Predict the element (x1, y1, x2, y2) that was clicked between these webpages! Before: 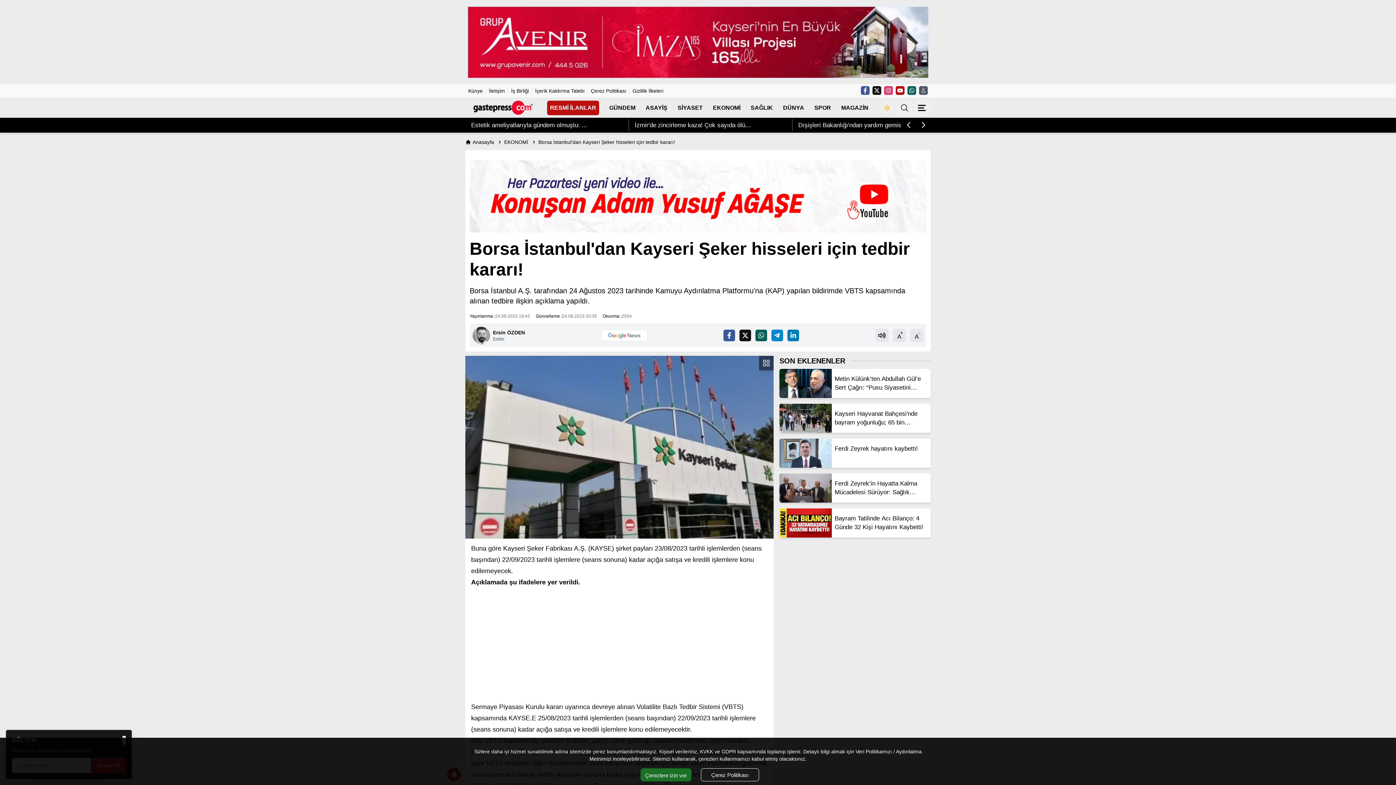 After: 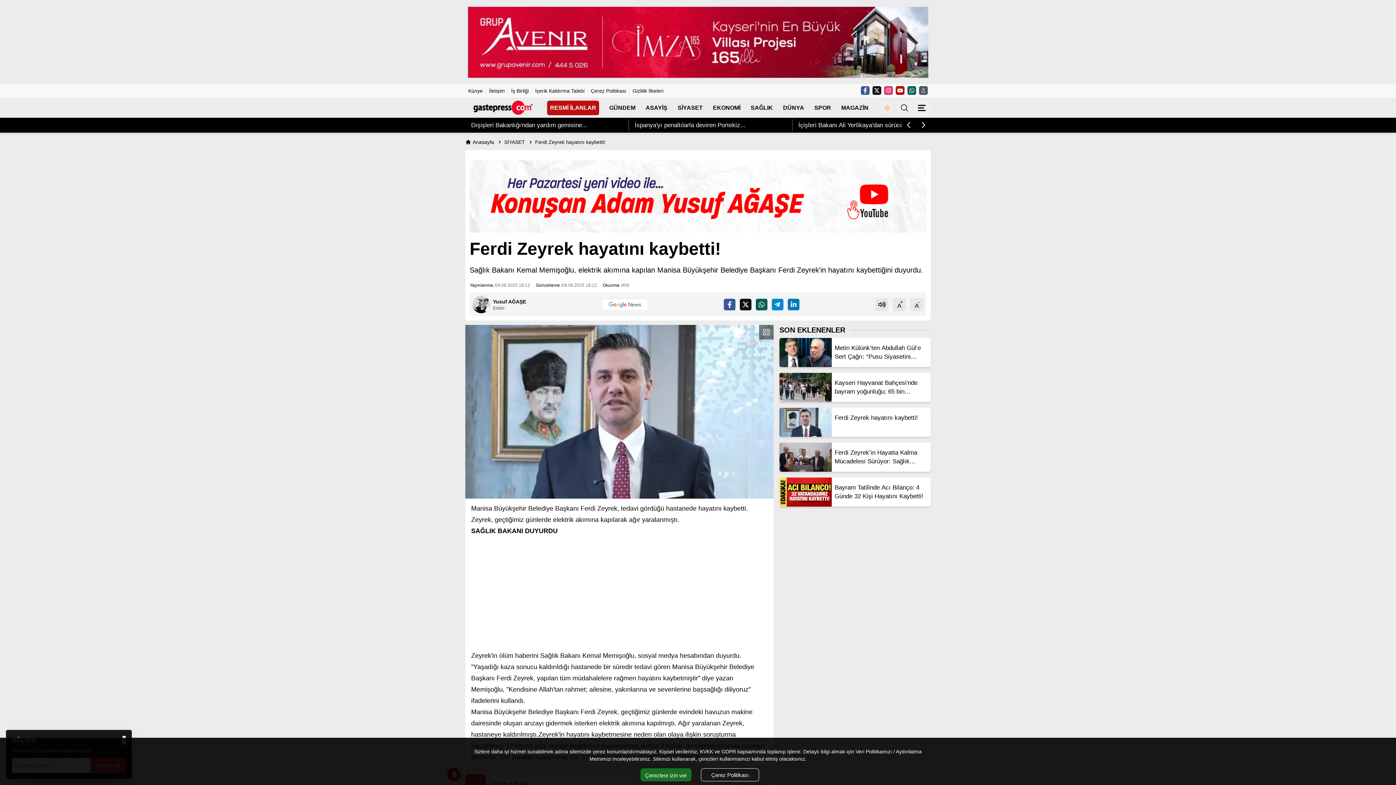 Action: bbox: (779, 438, 930, 468) label: Ferdi Zeyrek hayatını kaybetti!